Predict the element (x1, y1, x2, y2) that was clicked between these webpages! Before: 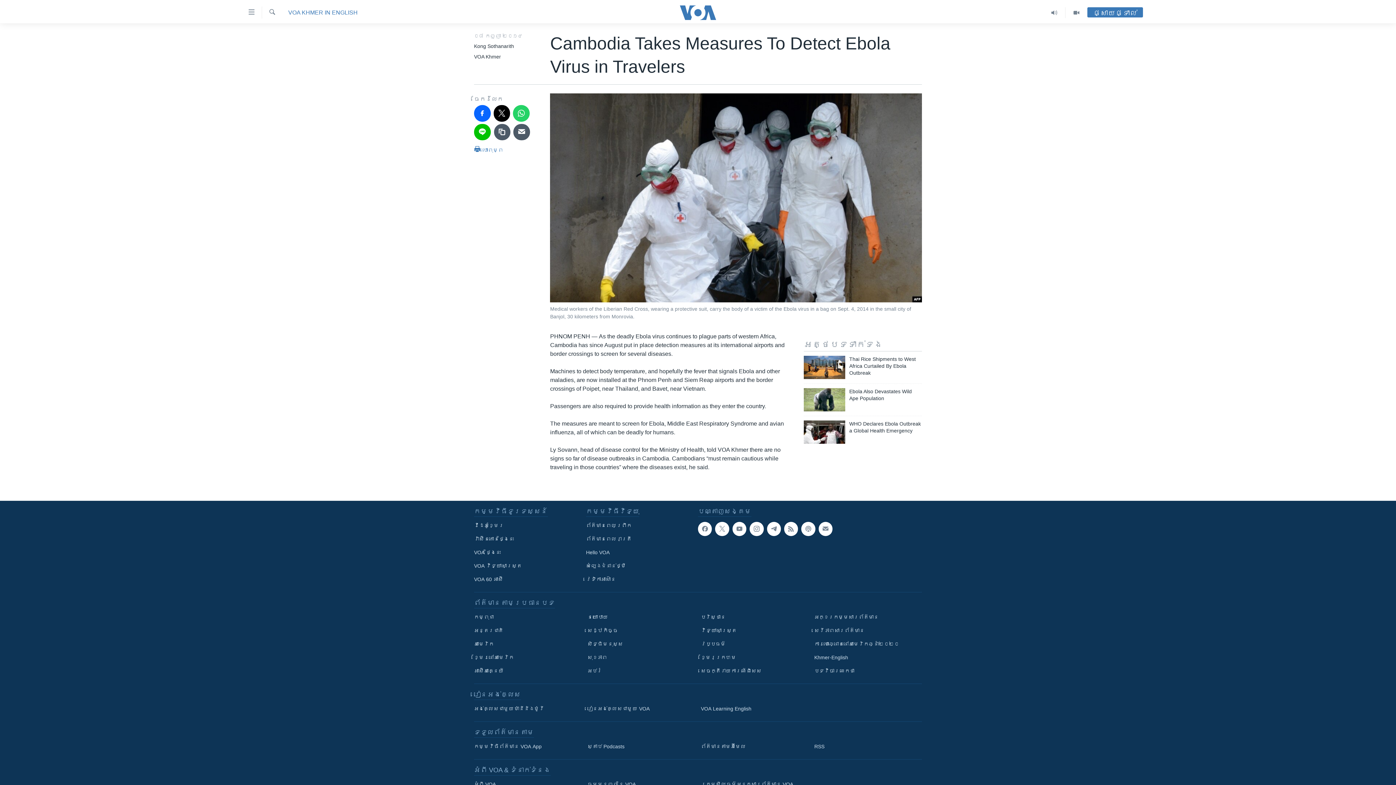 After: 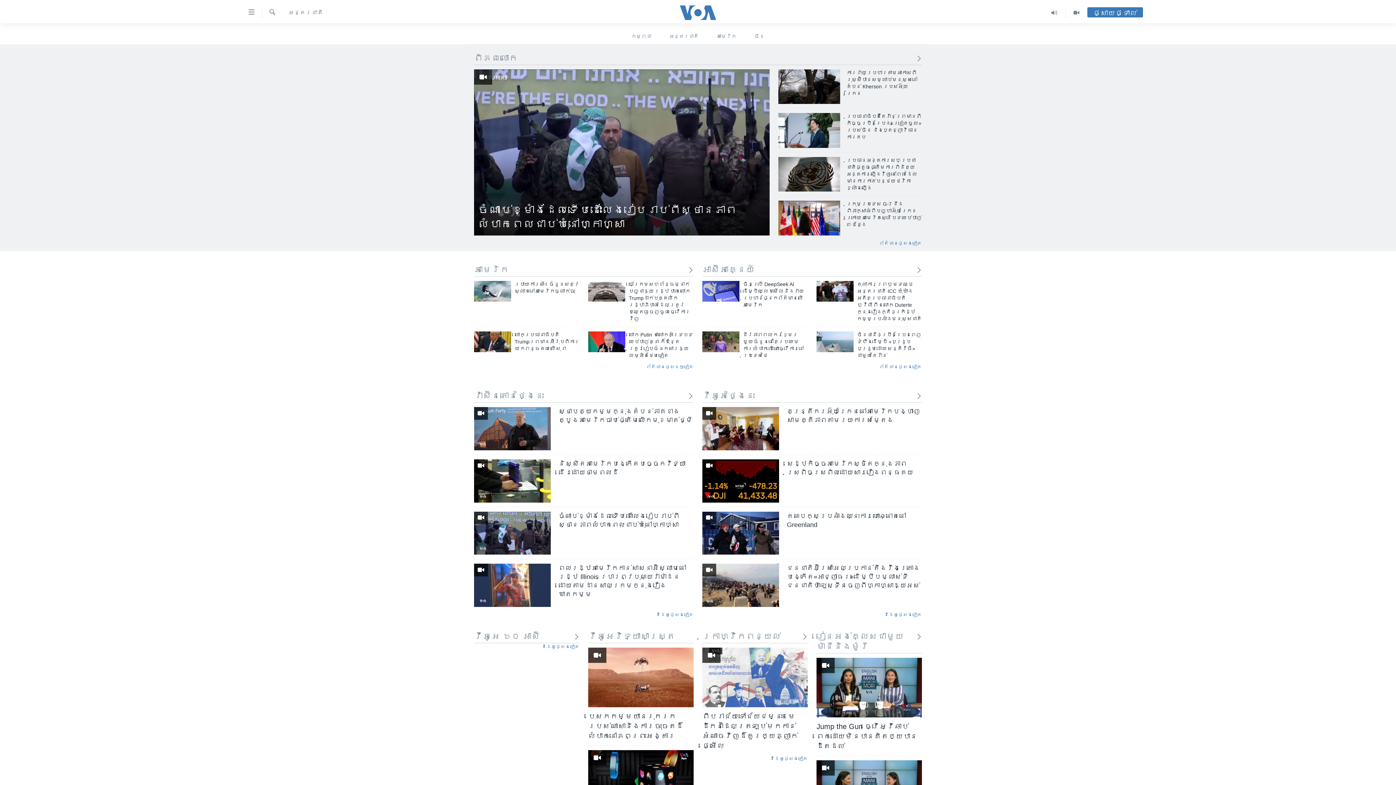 Action: label: អន្តរជាតិ bbox: (474, 627, 577, 634)